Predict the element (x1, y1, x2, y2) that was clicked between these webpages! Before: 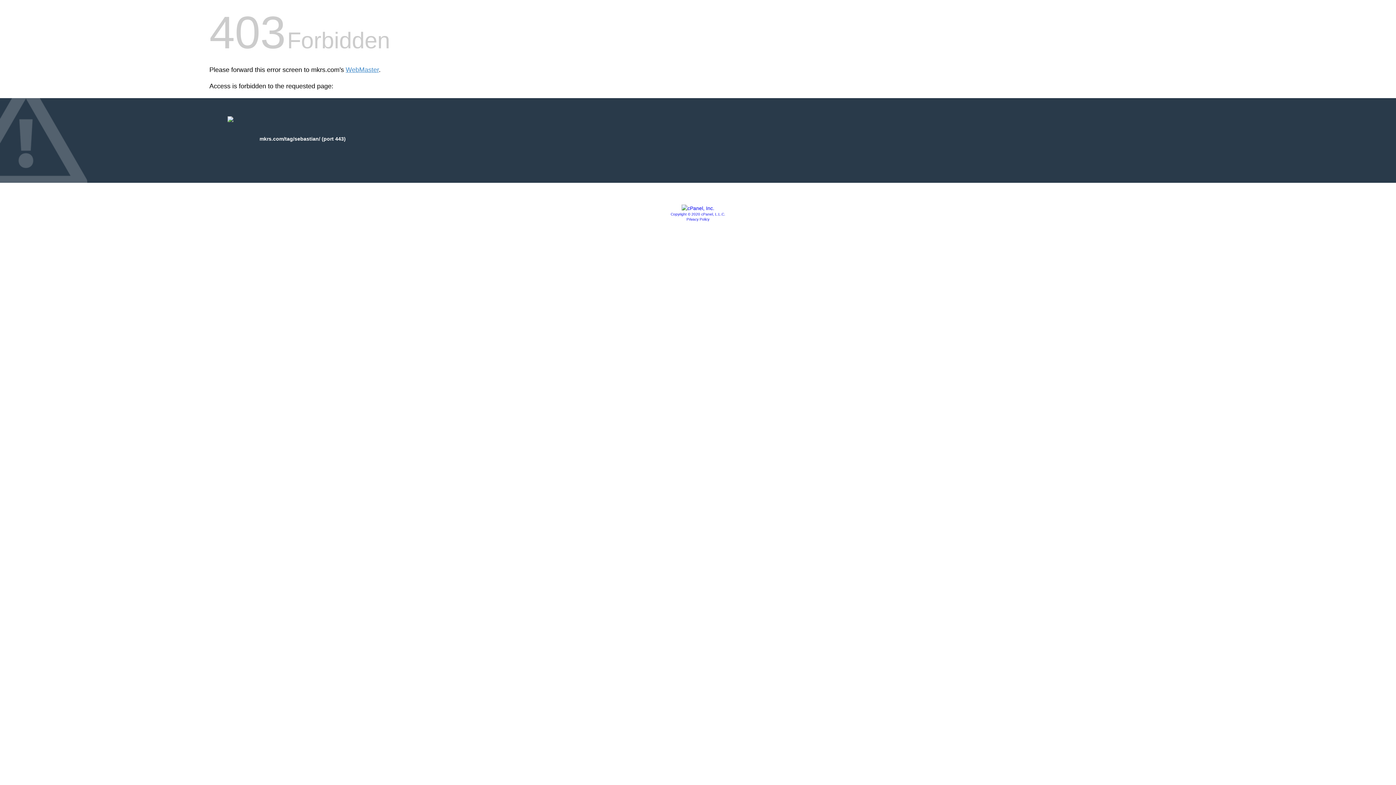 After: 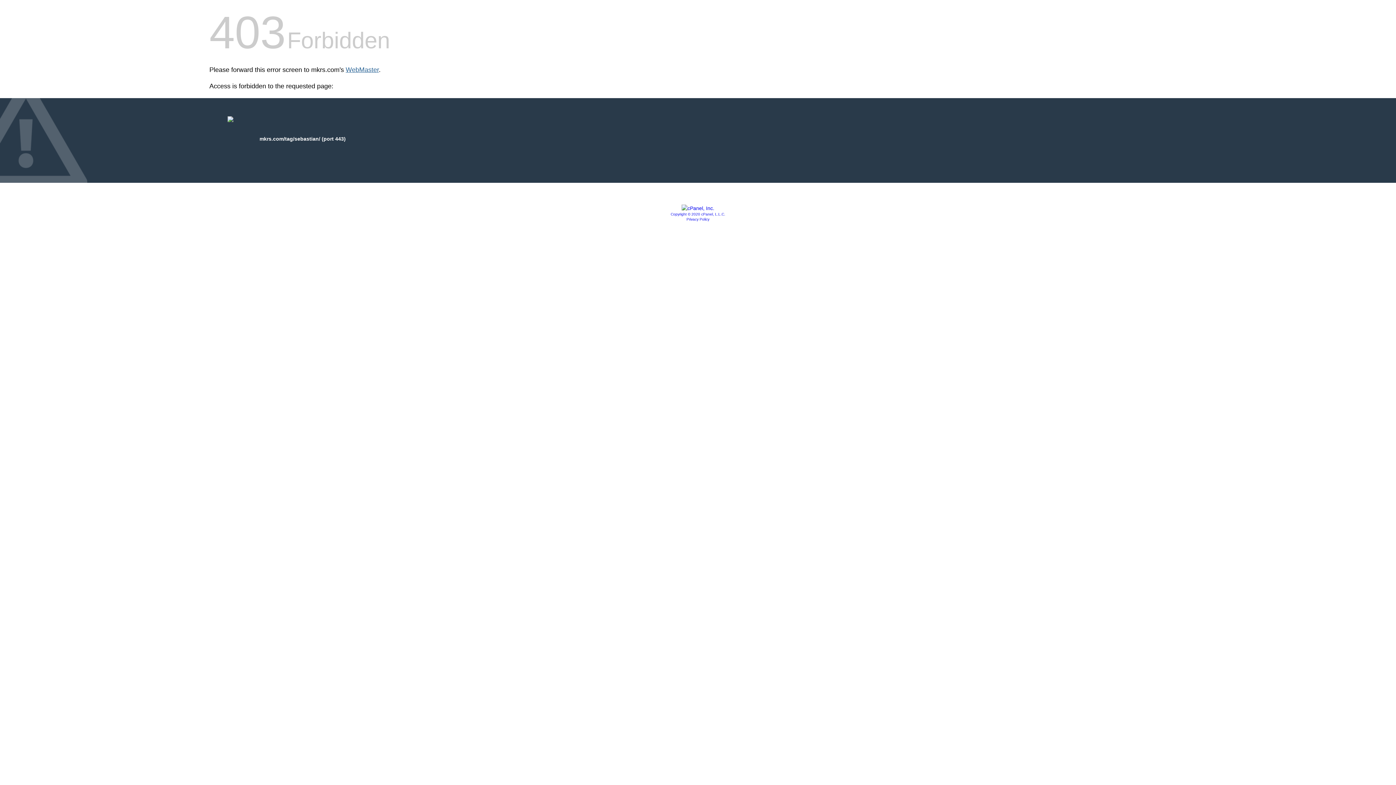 Action: bbox: (345, 66, 378, 73) label: WebMaster